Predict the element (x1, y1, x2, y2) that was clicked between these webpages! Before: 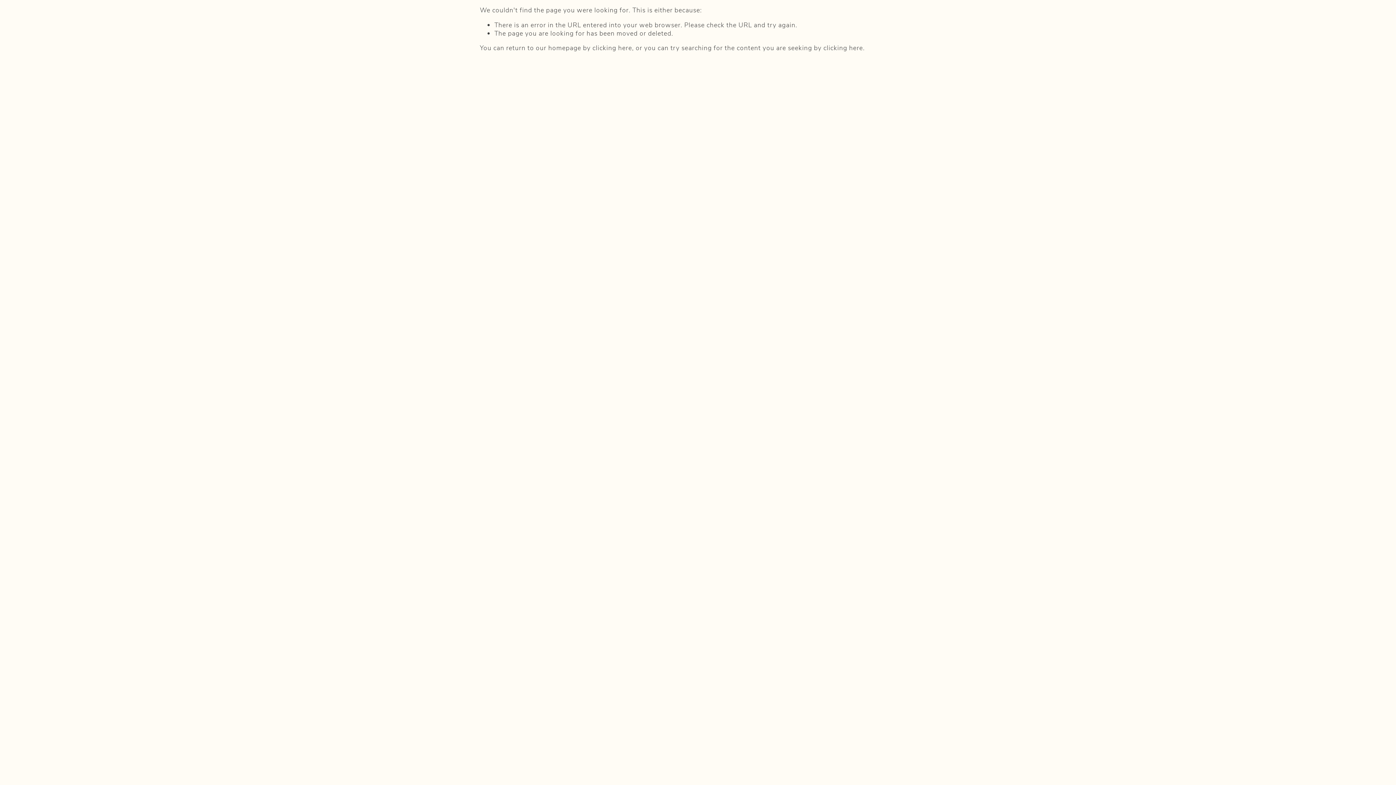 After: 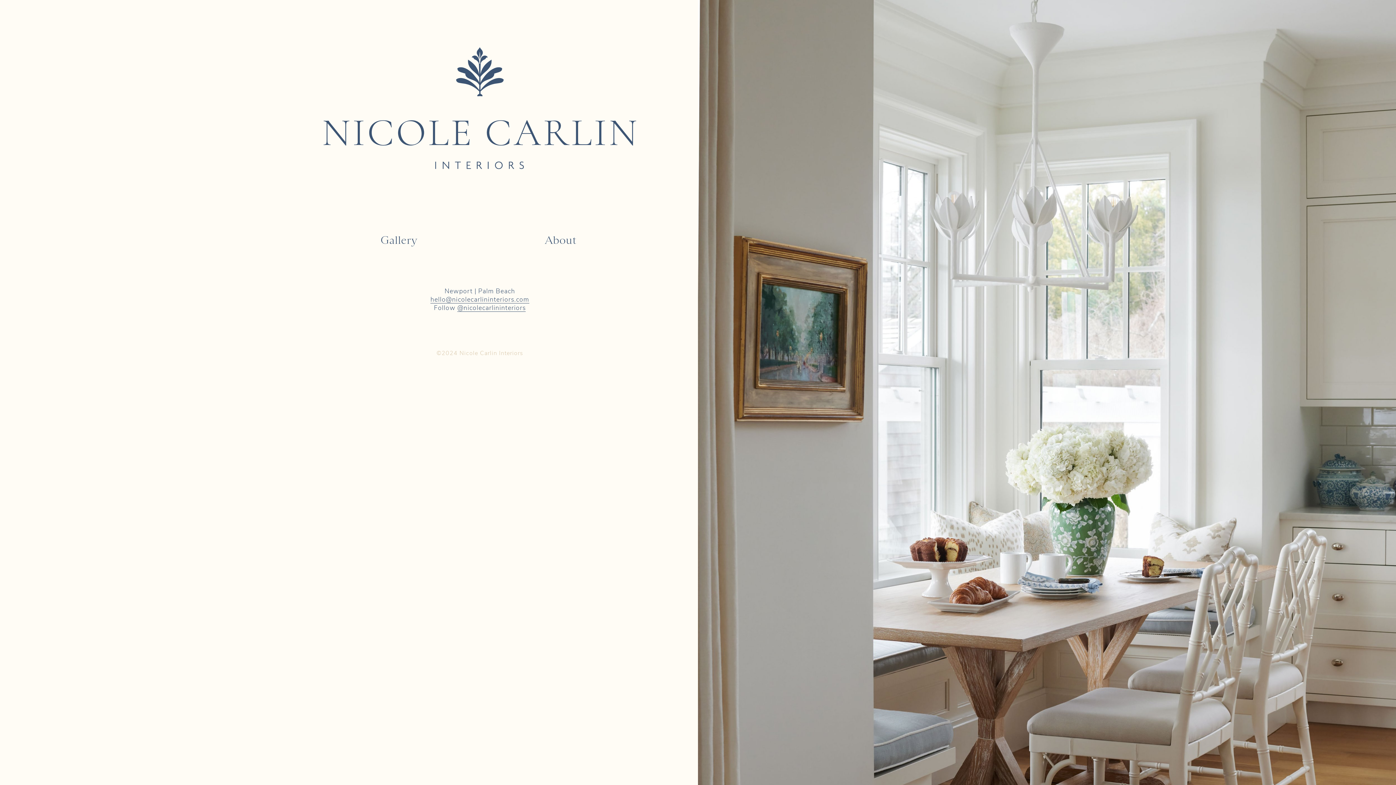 Action: bbox: (592, 43, 632, 52) label: clicking here